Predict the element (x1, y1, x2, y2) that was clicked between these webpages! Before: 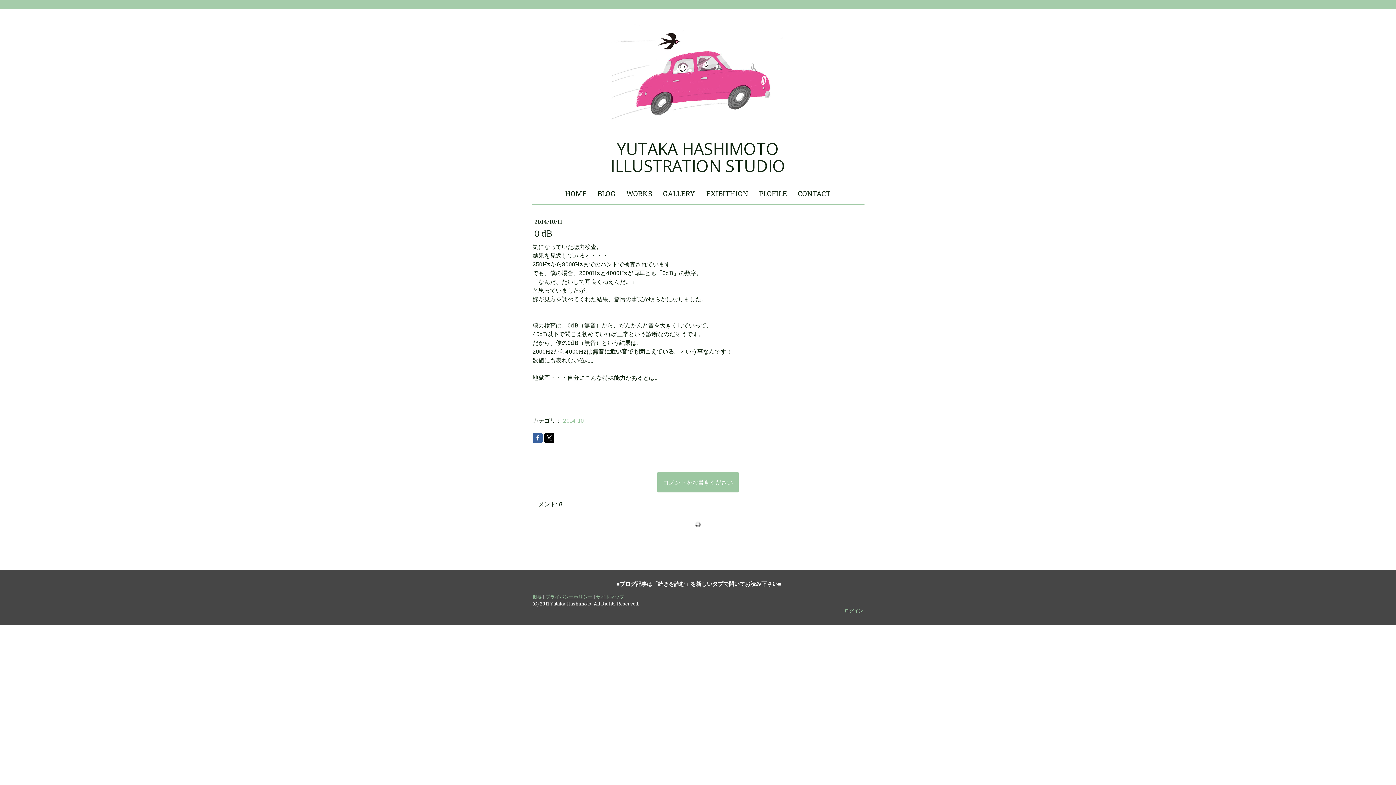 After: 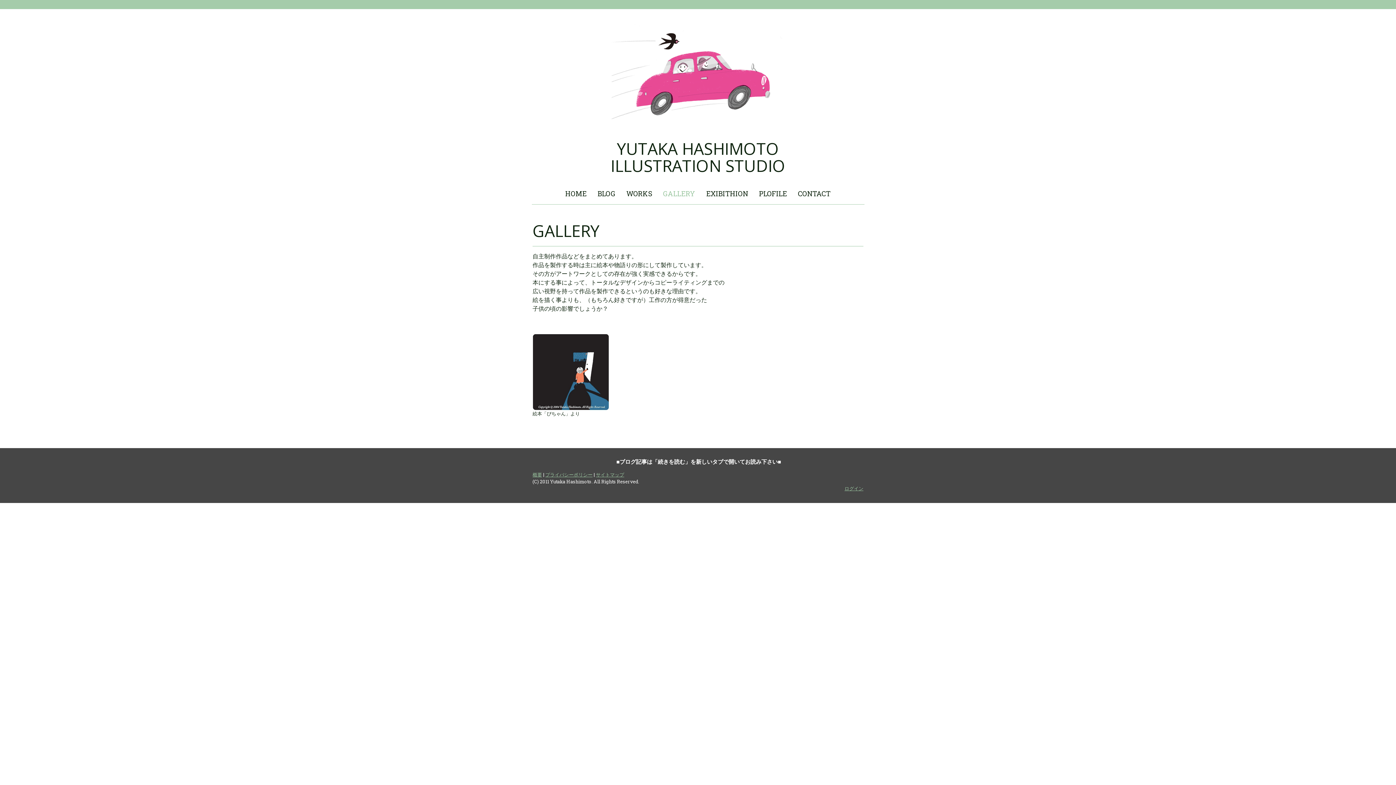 Action: bbox: (657, 183, 701, 204) label: GALLERY